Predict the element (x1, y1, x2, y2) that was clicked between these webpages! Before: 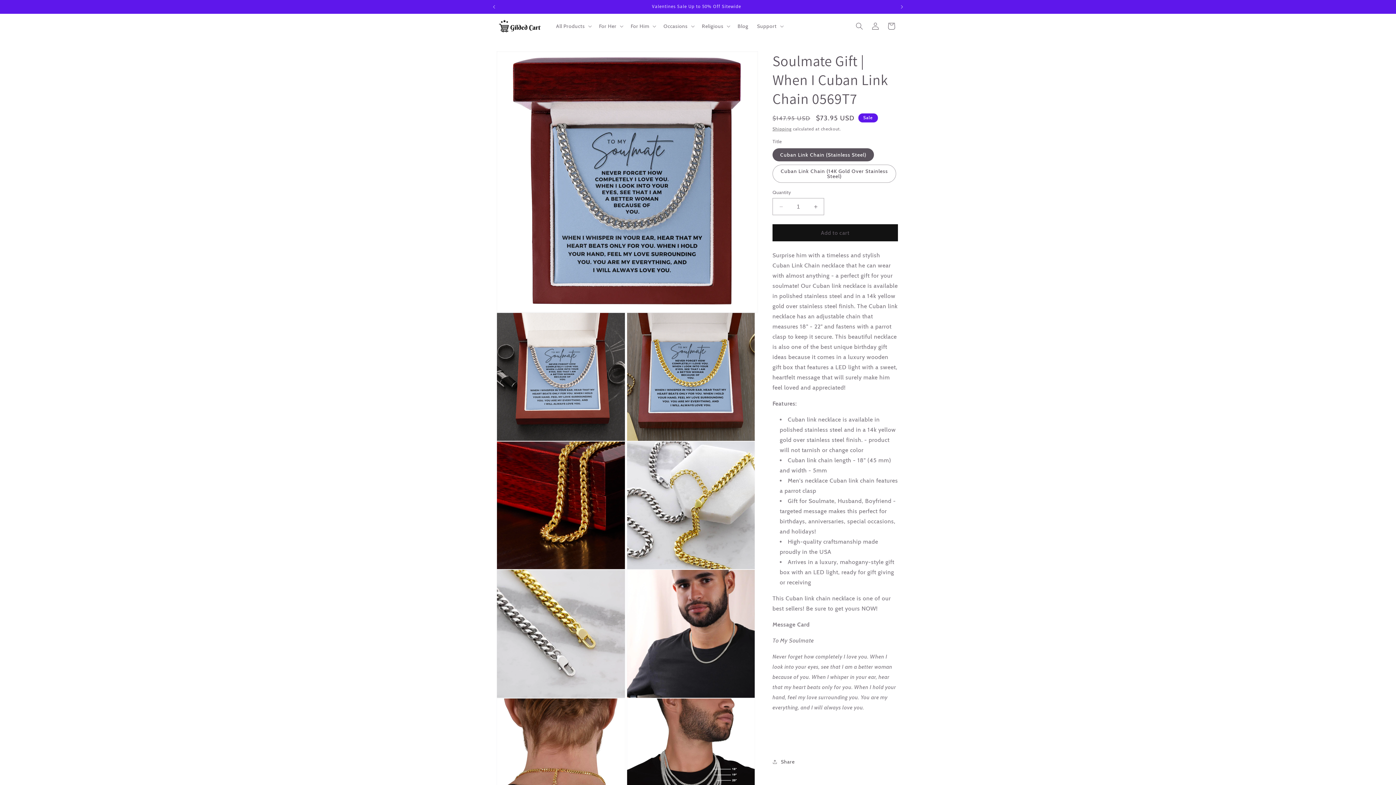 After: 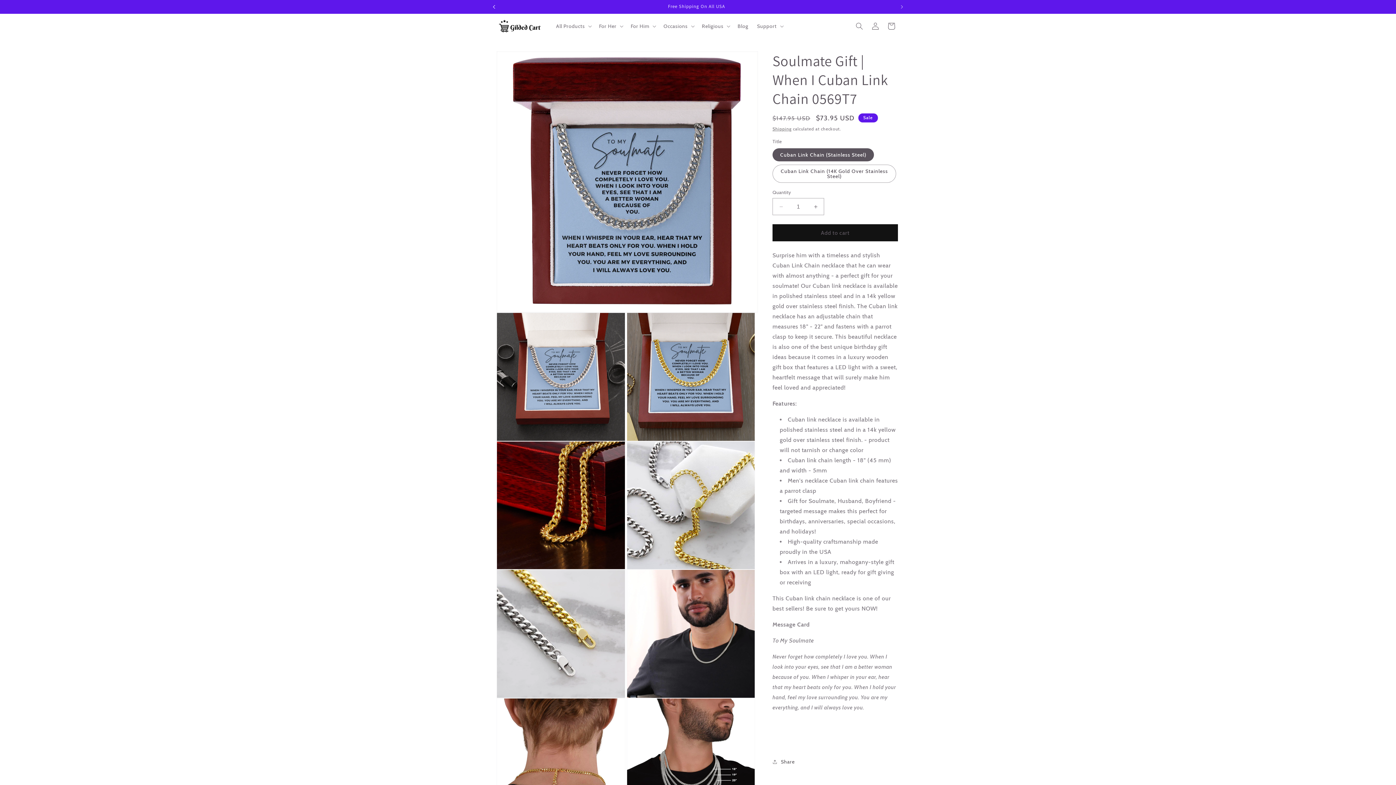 Action: label: Previous announcement bbox: (486, 0, 502, 13)